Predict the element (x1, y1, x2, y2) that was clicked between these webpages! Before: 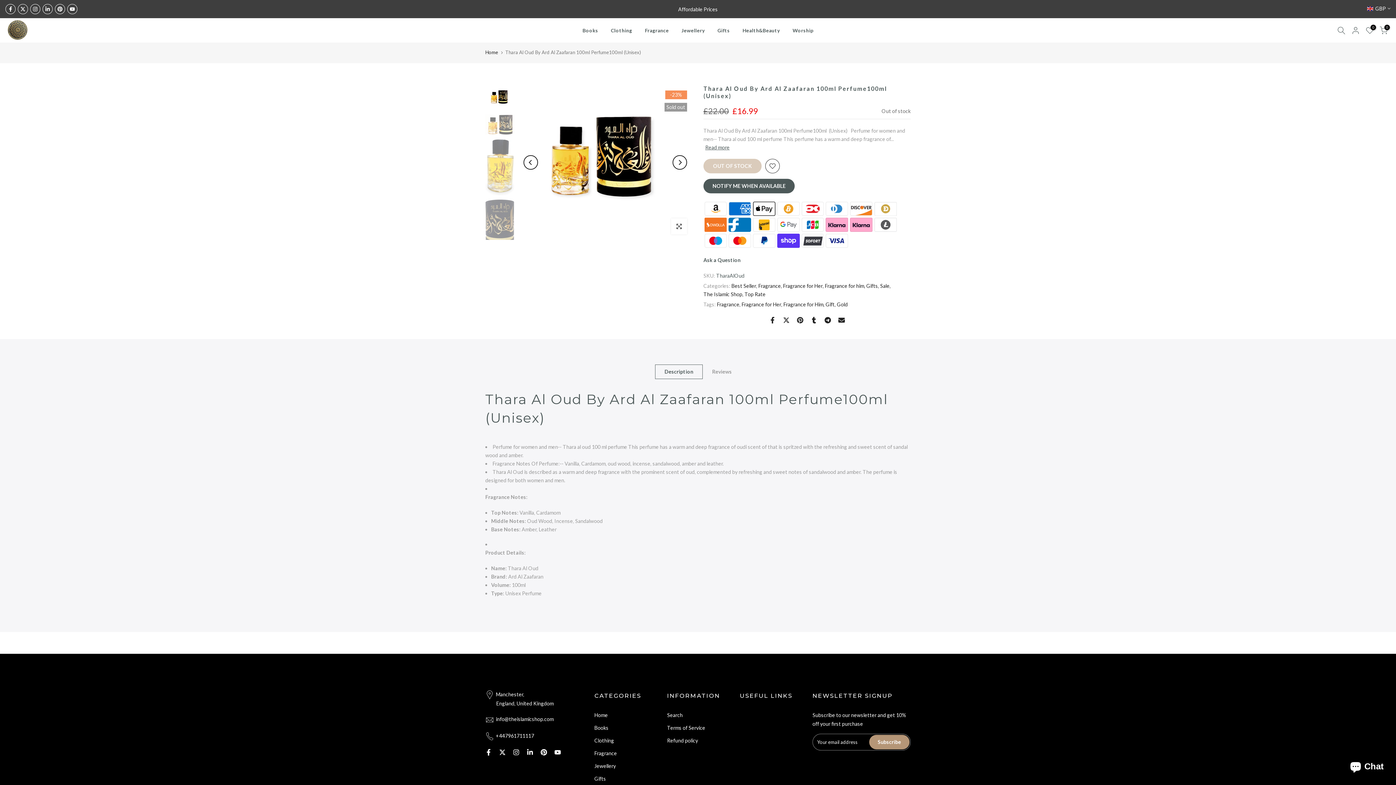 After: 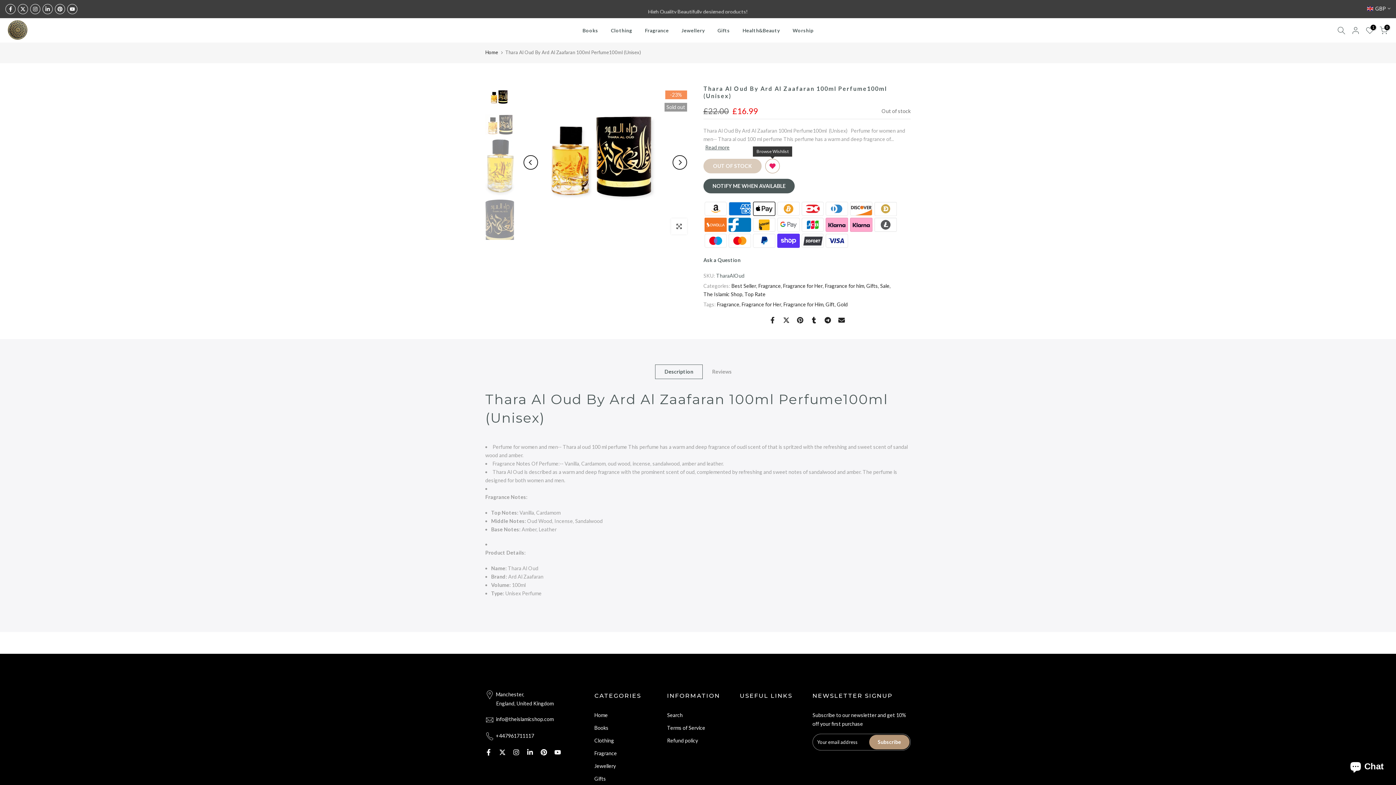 Action: bbox: (765, 158, 780, 173)